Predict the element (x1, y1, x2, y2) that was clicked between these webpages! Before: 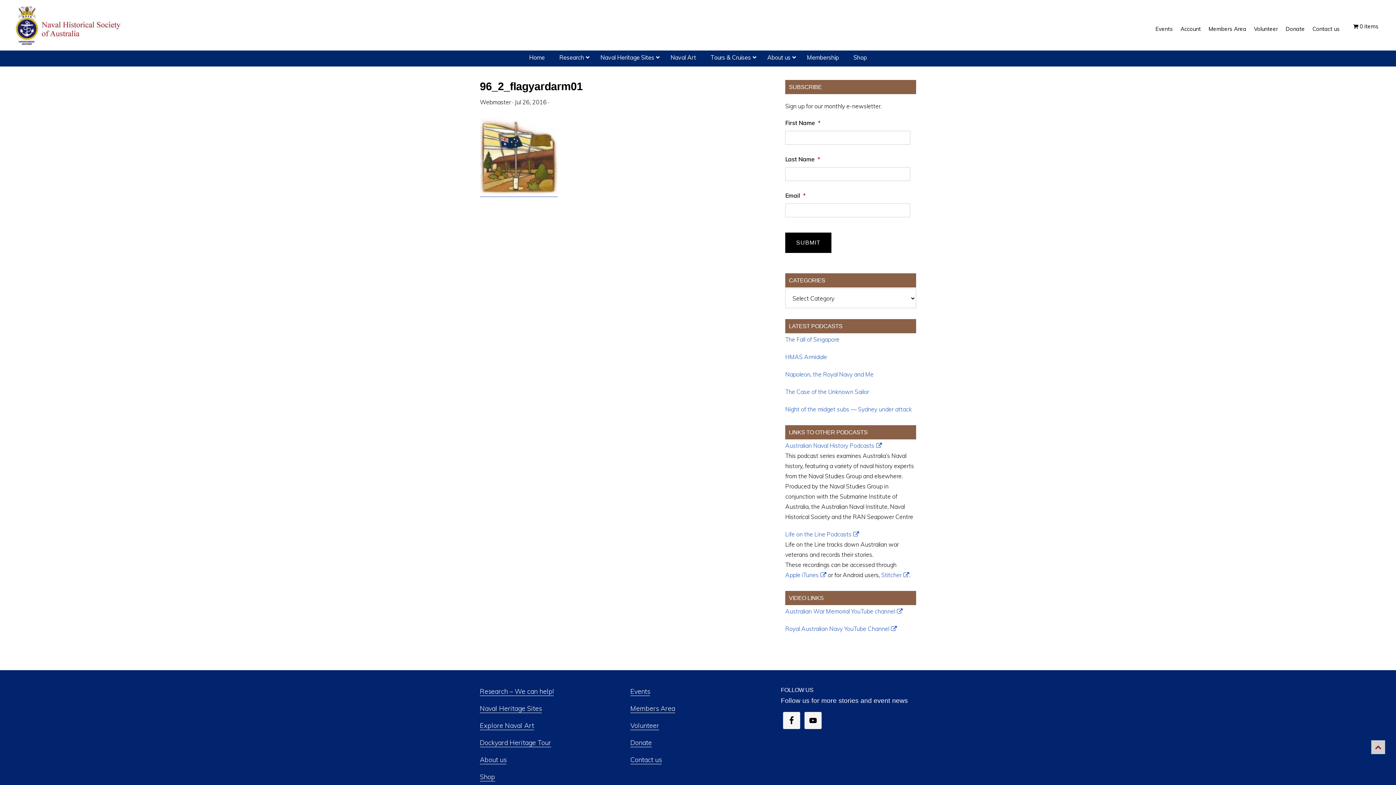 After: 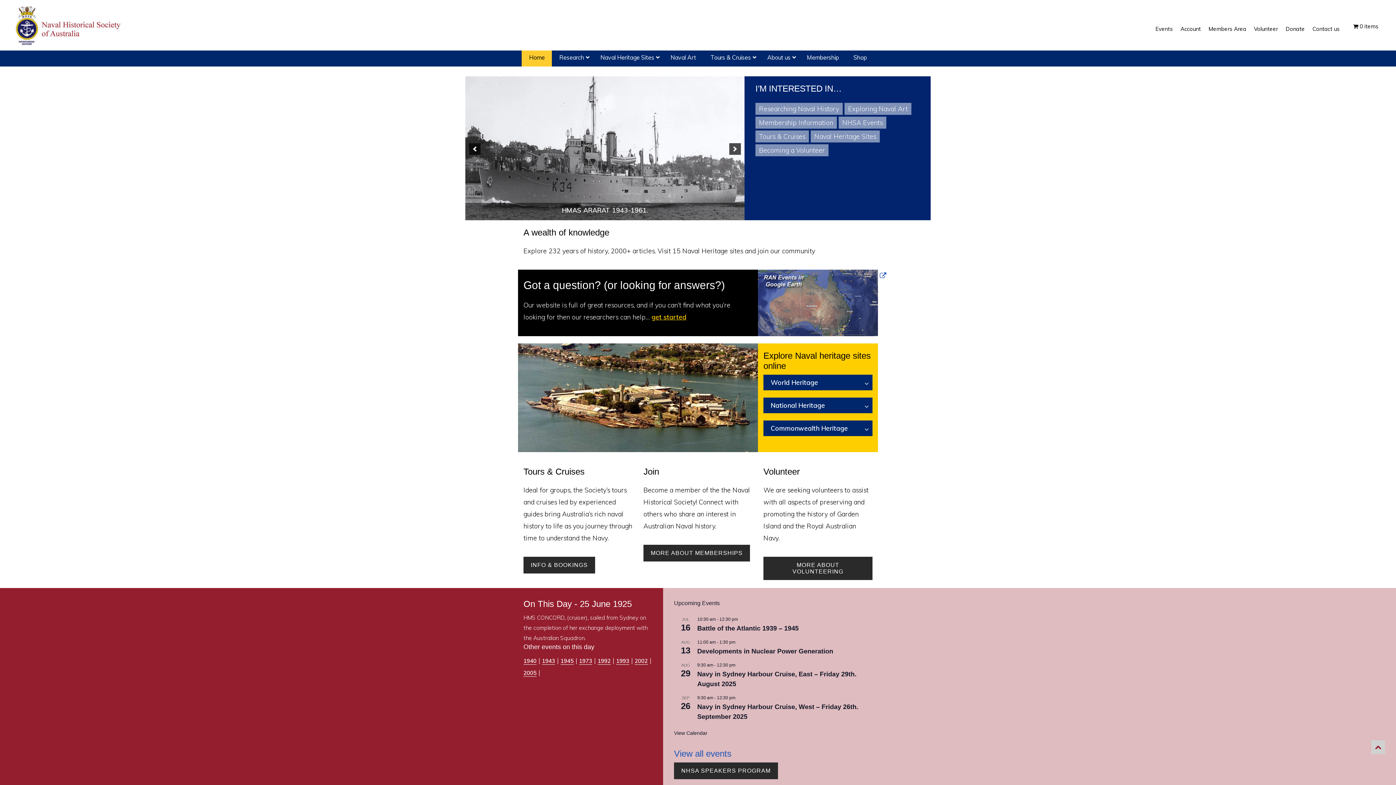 Action: bbox: (521, 48, 552, 66) label: Home